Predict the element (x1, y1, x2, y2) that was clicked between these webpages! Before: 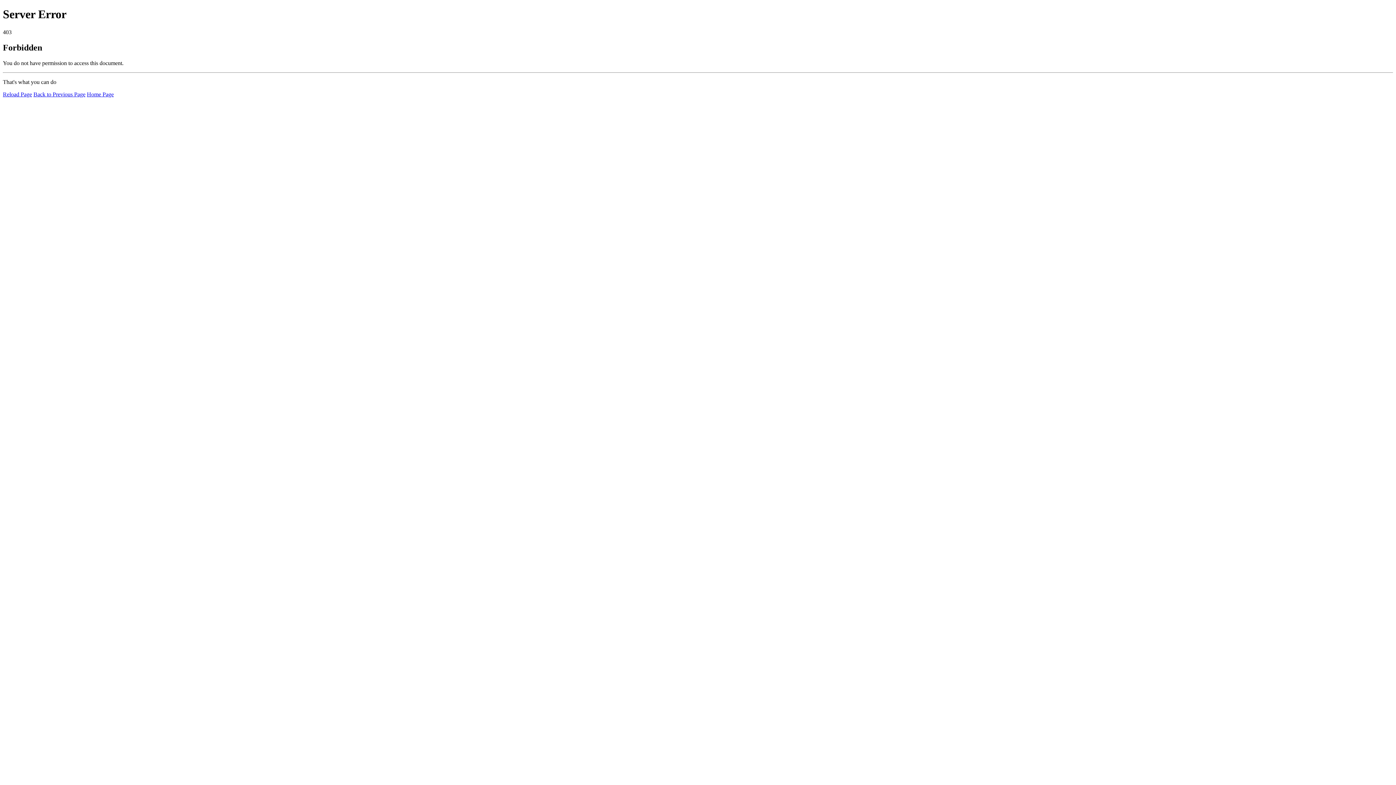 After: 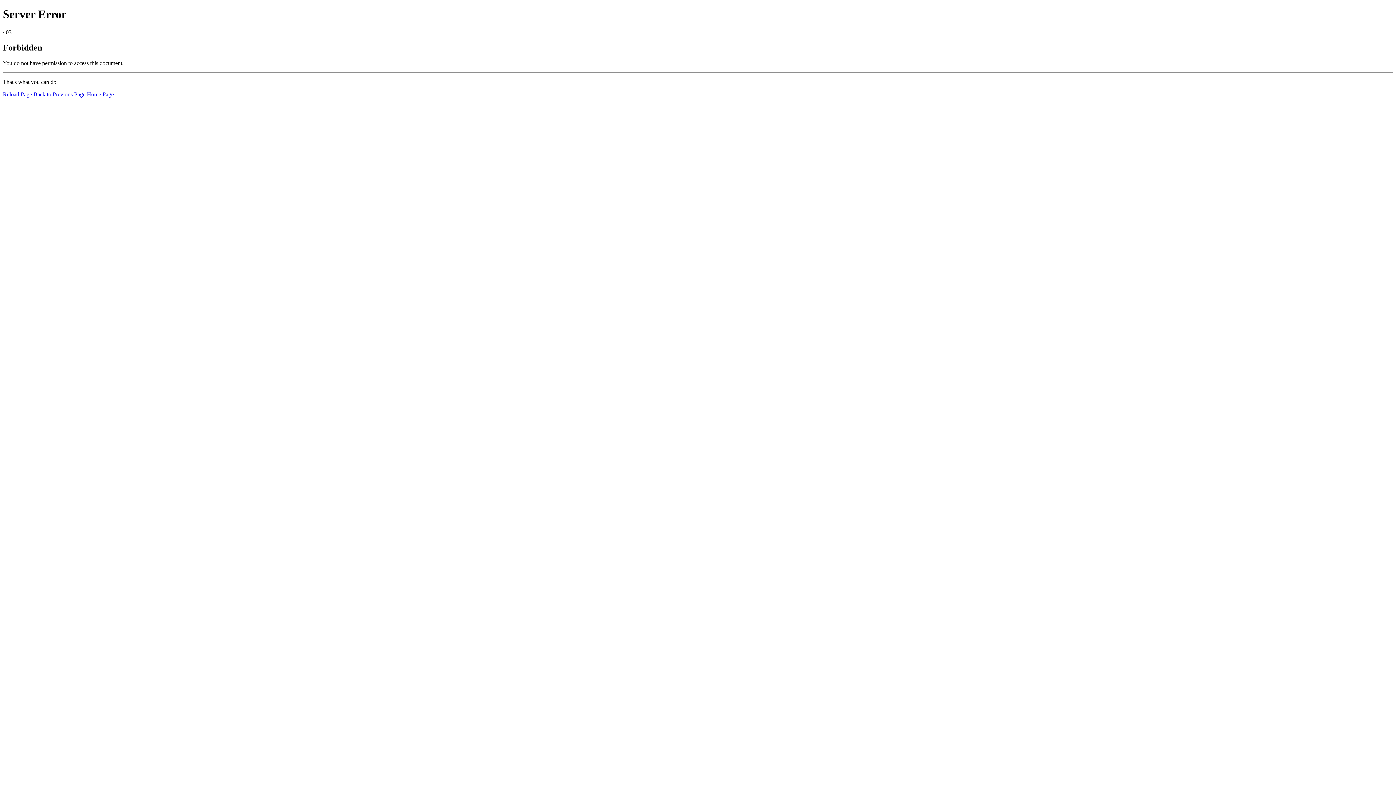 Action: label: Reload Page bbox: (2, 91, 32, 97)